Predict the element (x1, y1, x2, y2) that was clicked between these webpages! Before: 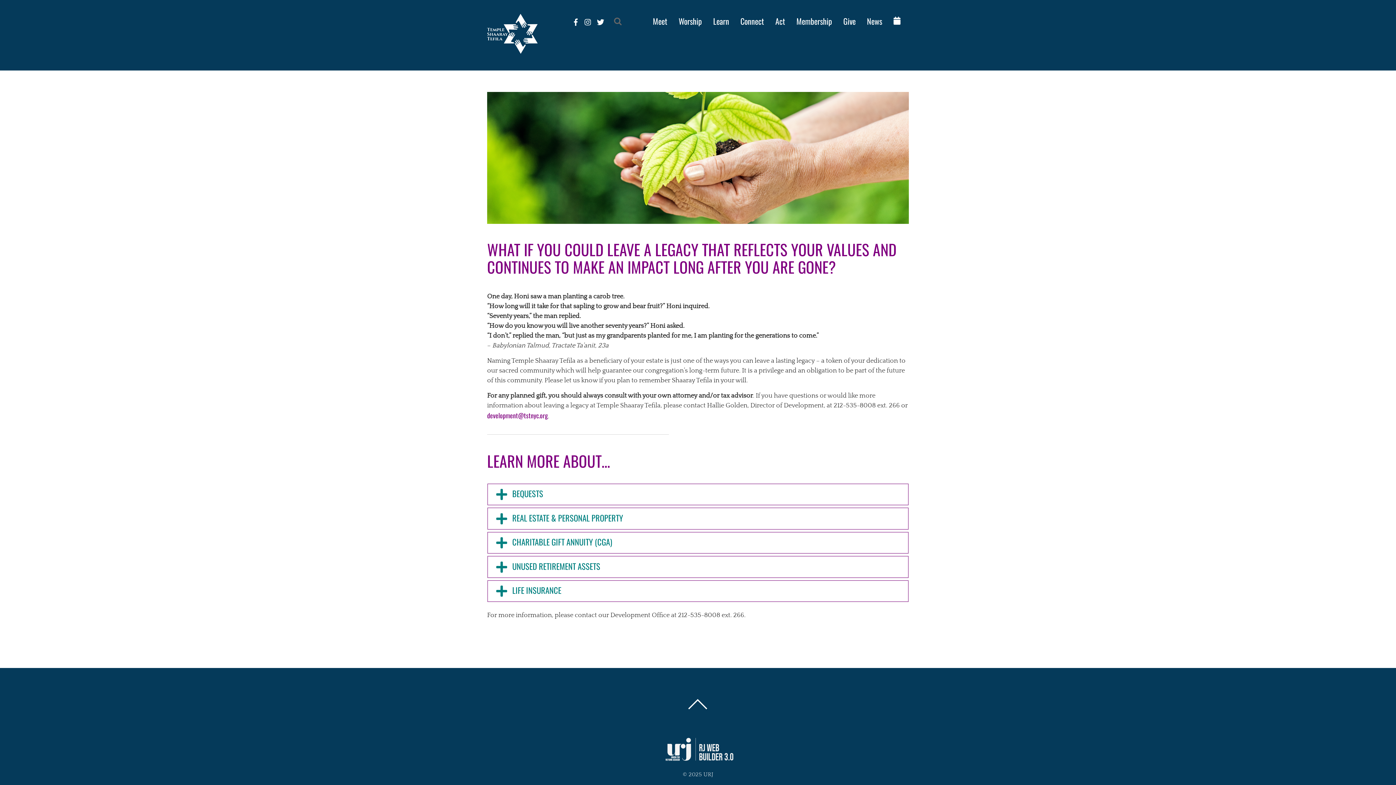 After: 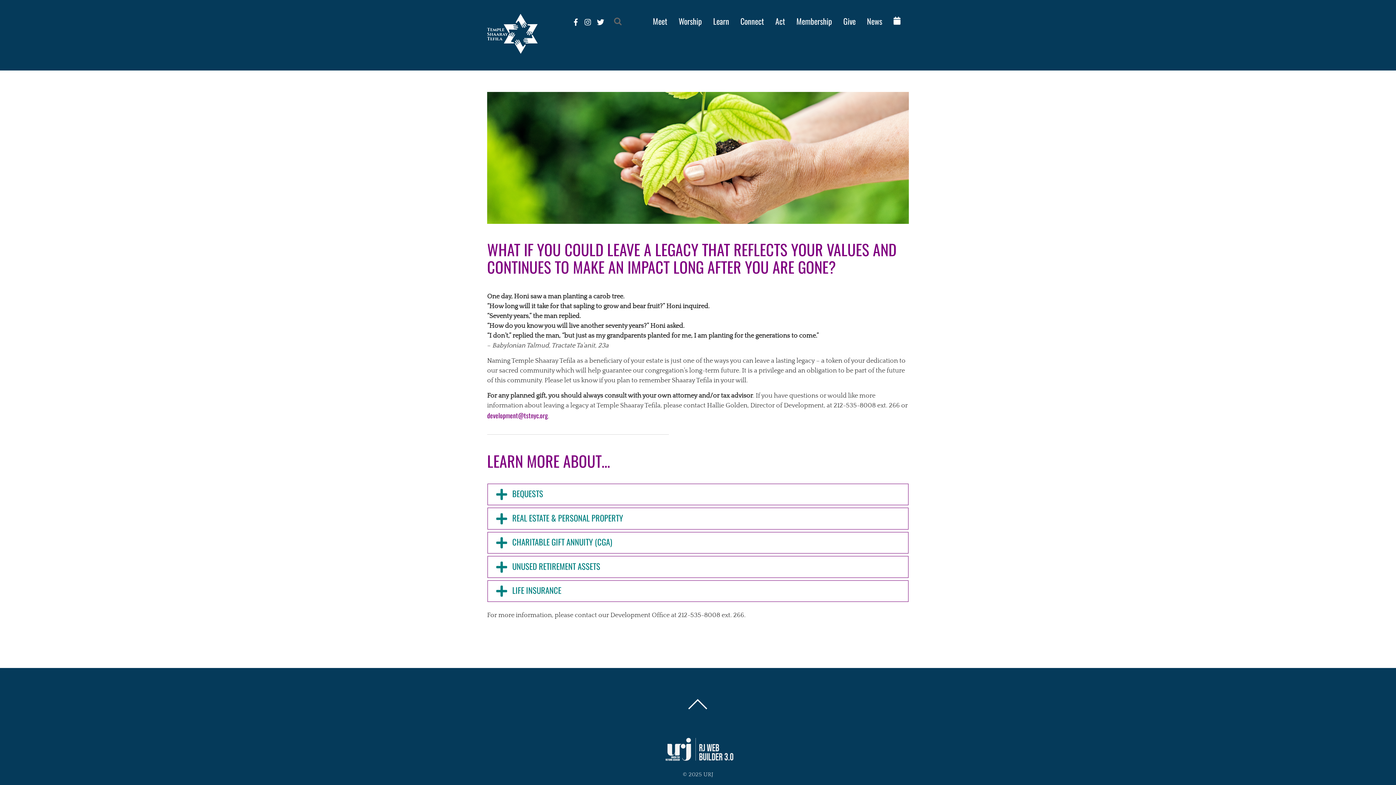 Action: bbox: (583, 16, 593, 25) label: instagram